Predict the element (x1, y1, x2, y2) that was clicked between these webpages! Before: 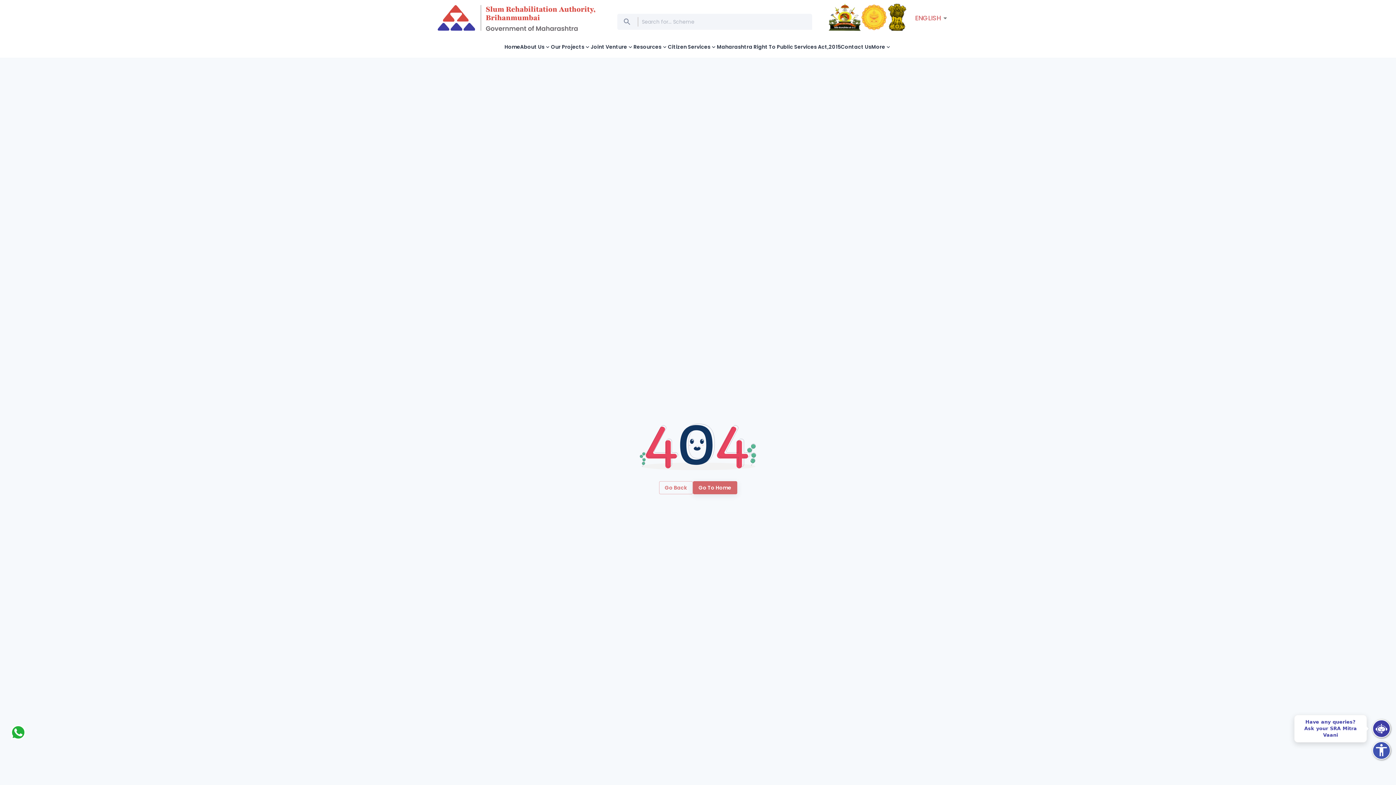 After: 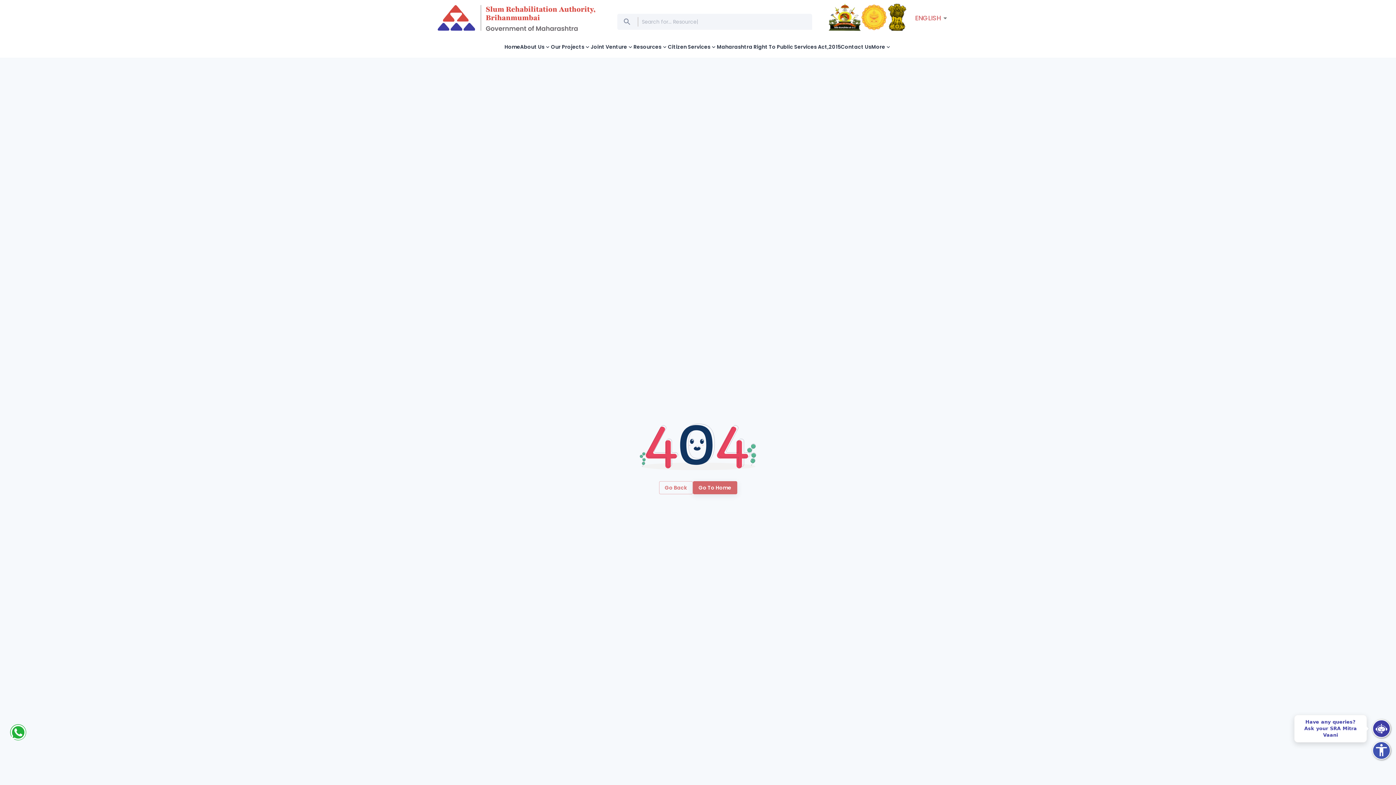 Action: bbox: (860, 3, 888, 32)